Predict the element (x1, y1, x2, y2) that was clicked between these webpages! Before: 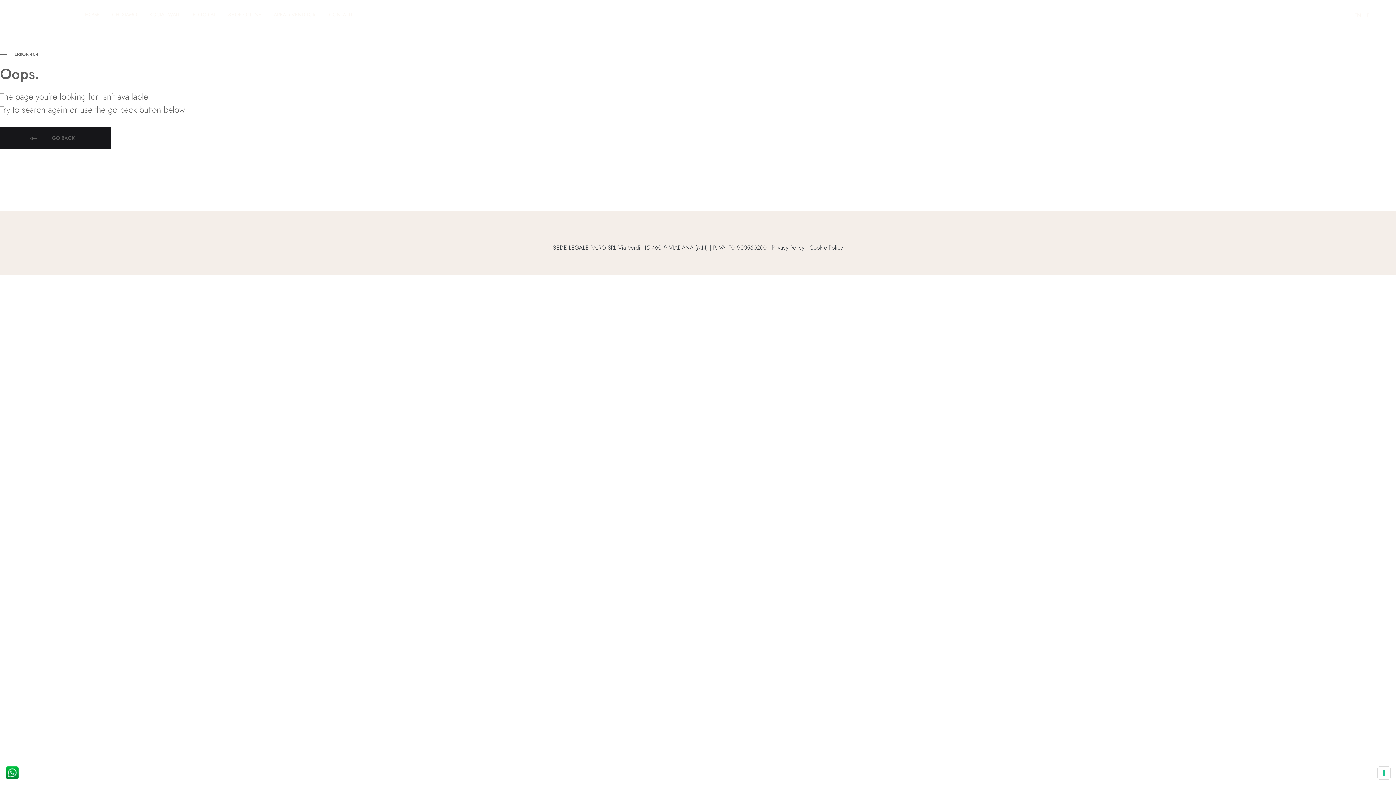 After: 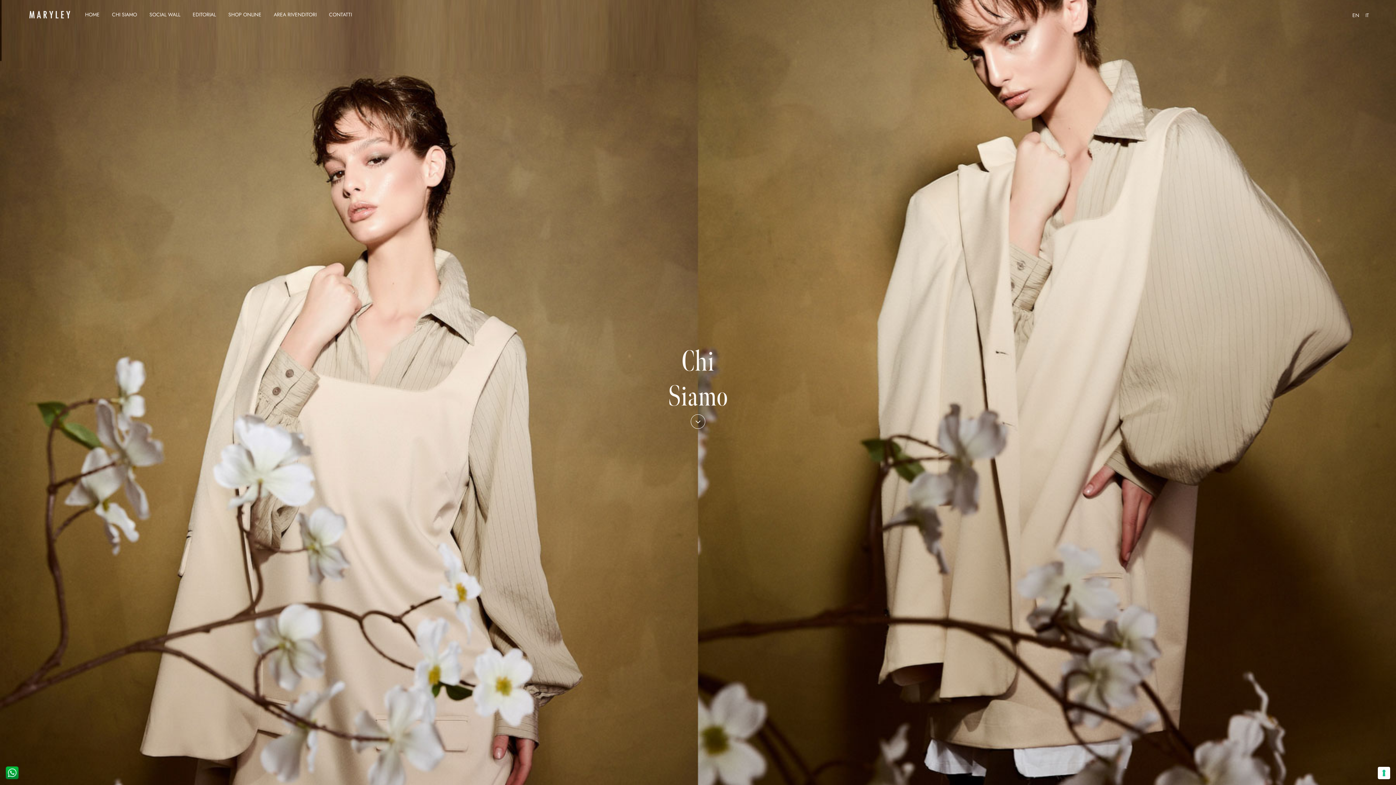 Action: label: CHI SIAMO bbox: (112, 10, 137, 18)